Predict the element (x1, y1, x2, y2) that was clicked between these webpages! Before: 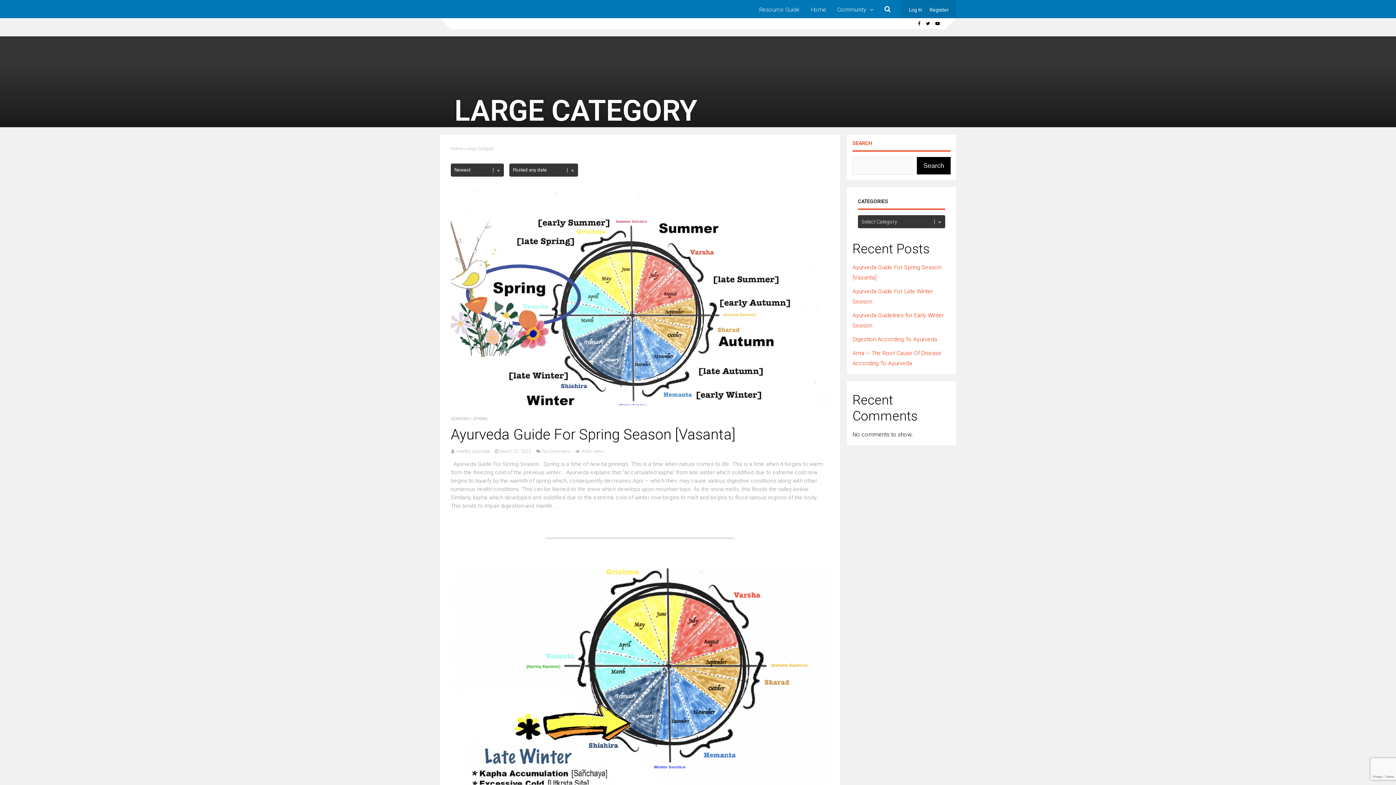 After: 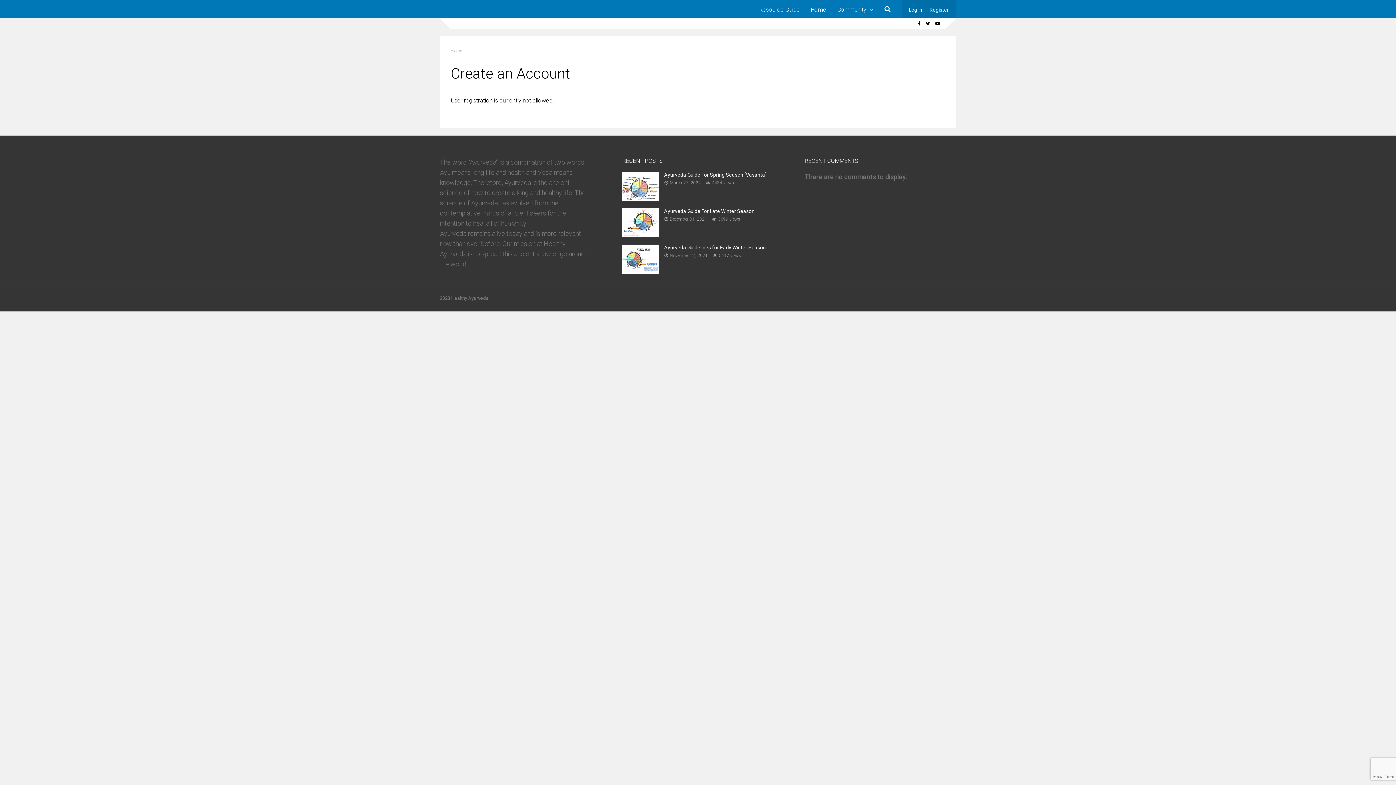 Action: label: Register bbox: (929, 0, 949, 18)